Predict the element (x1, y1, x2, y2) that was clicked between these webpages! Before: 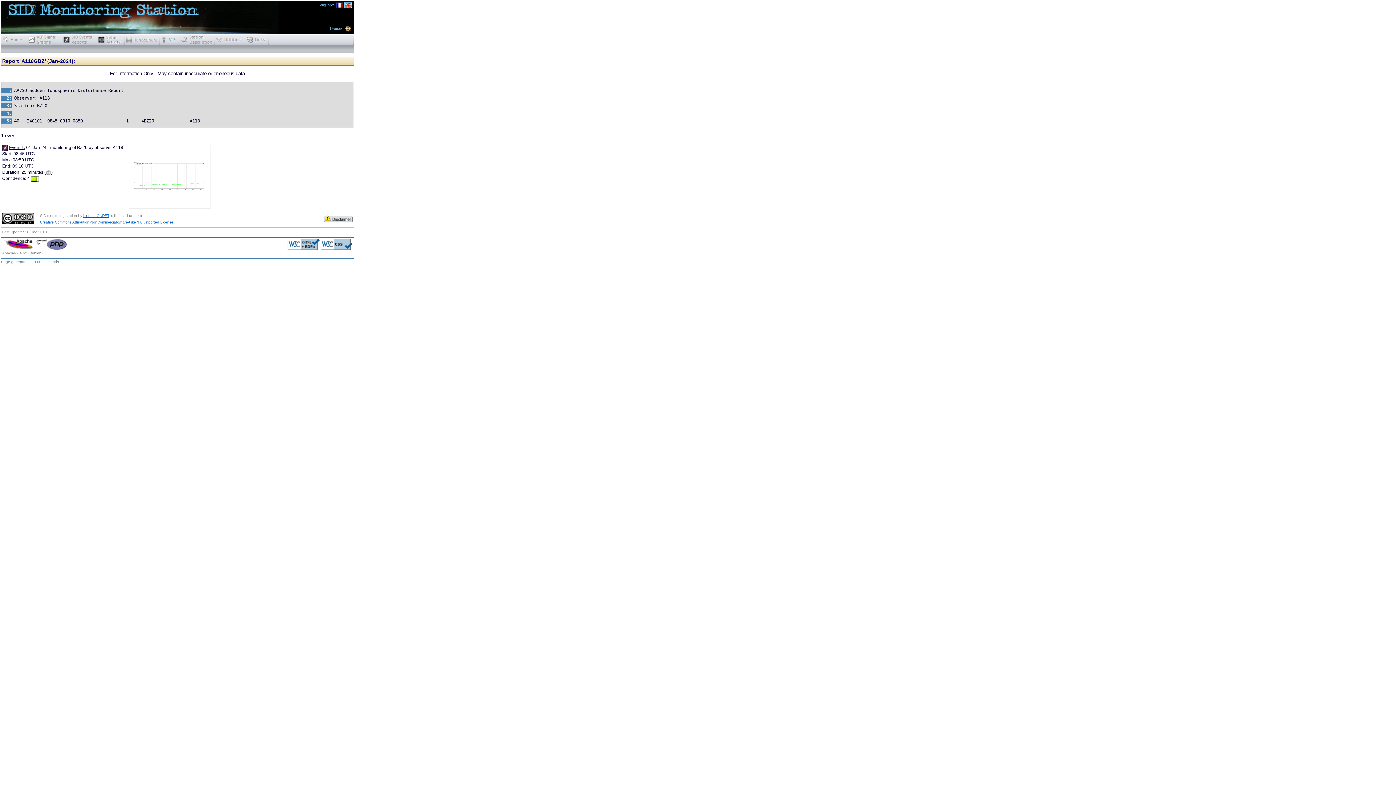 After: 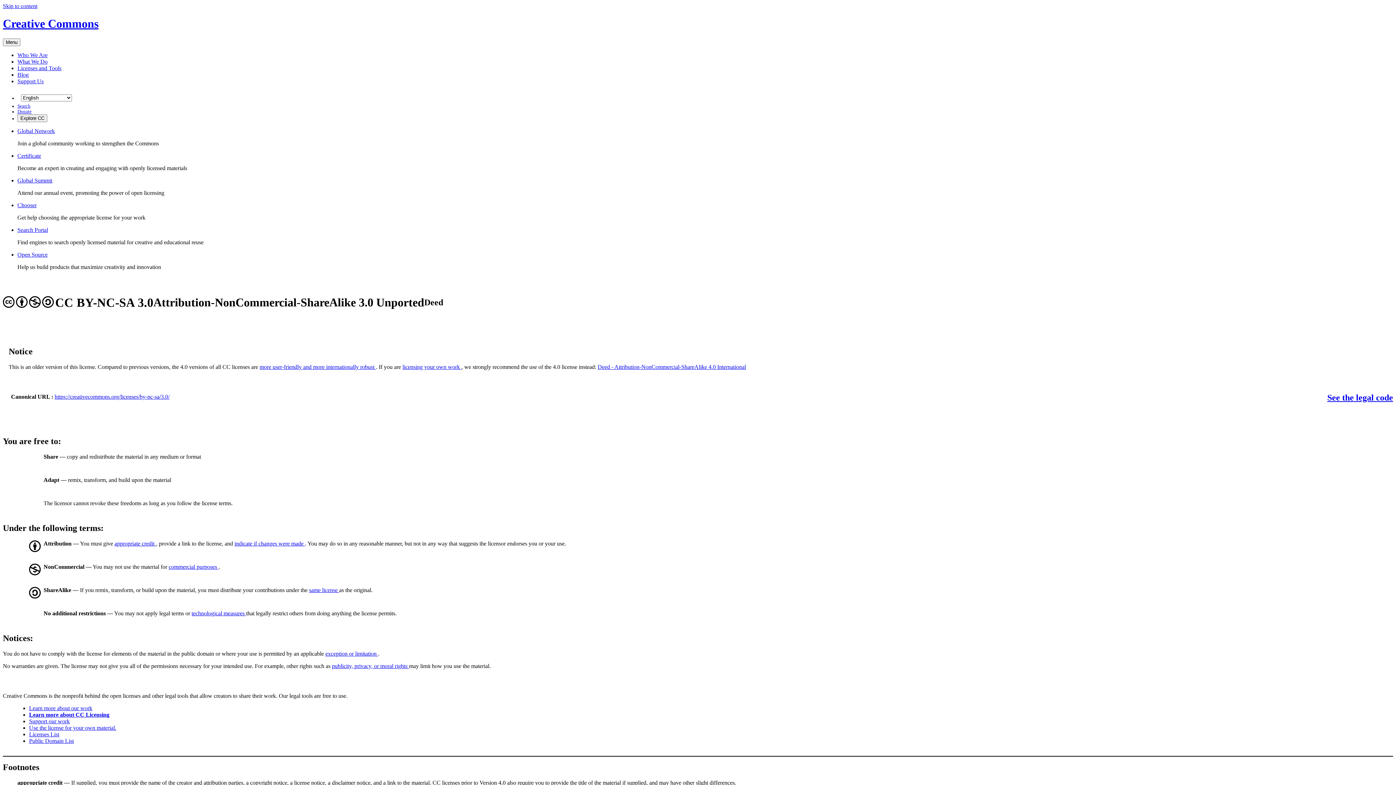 Action: bbox: (2, 216, 34, 220)